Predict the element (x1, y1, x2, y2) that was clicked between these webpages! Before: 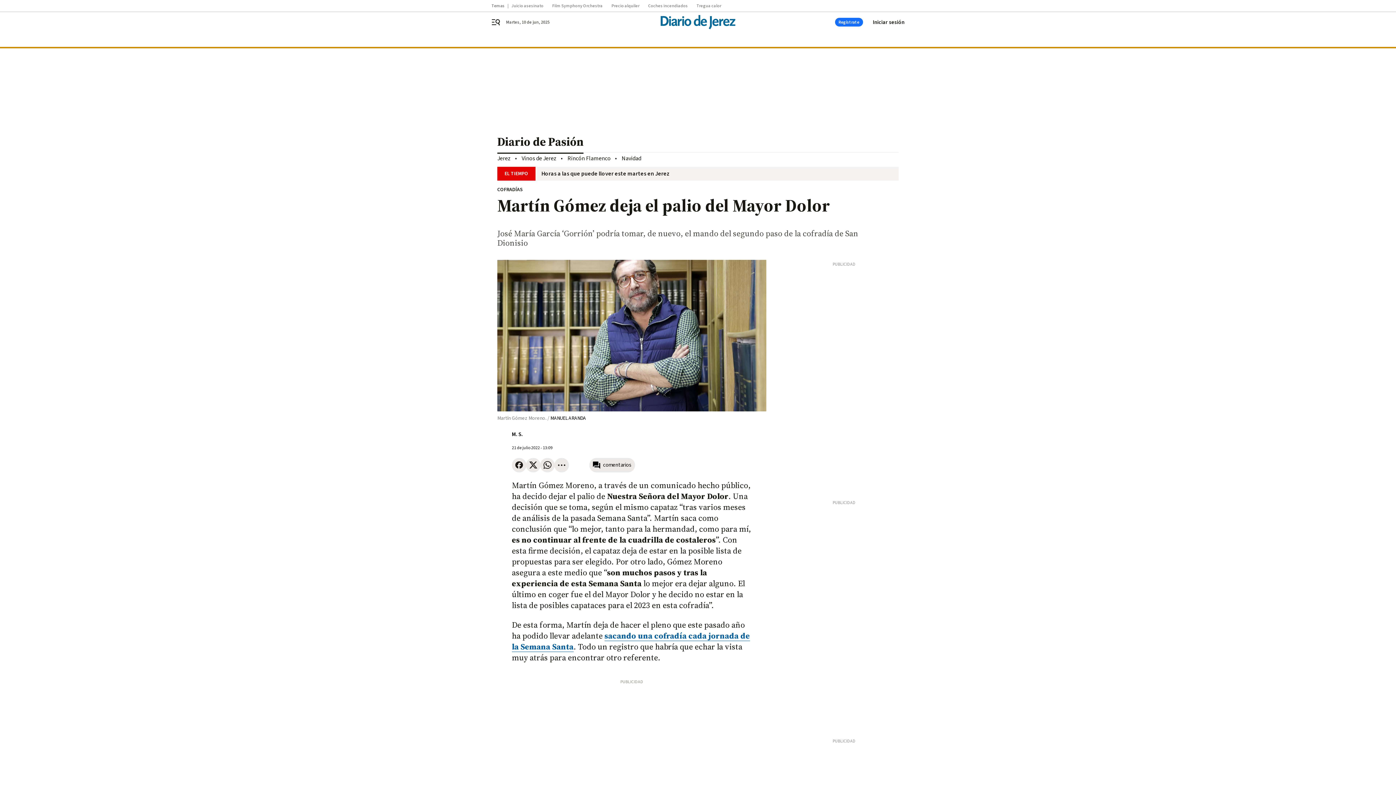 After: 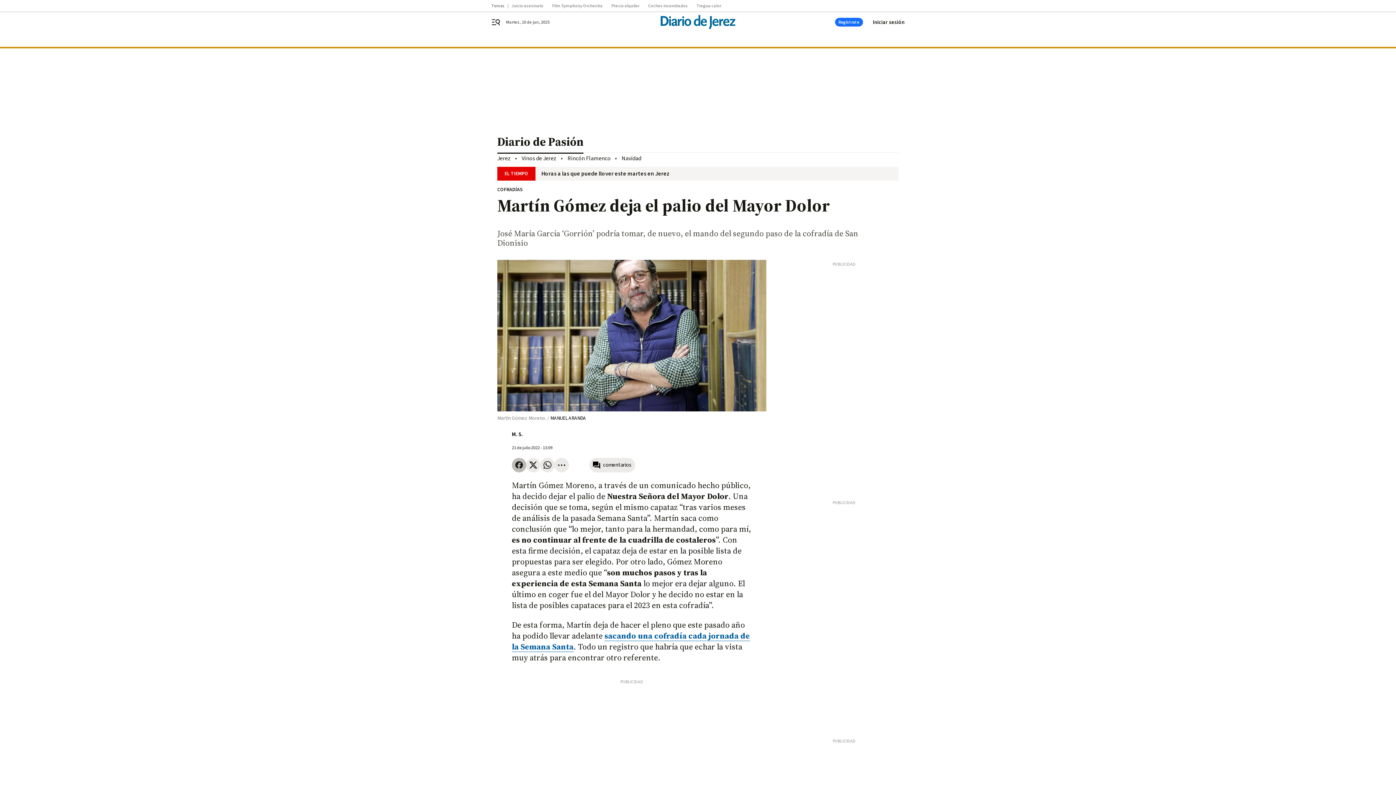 Action: bbox: (512, 458, 526, 472)